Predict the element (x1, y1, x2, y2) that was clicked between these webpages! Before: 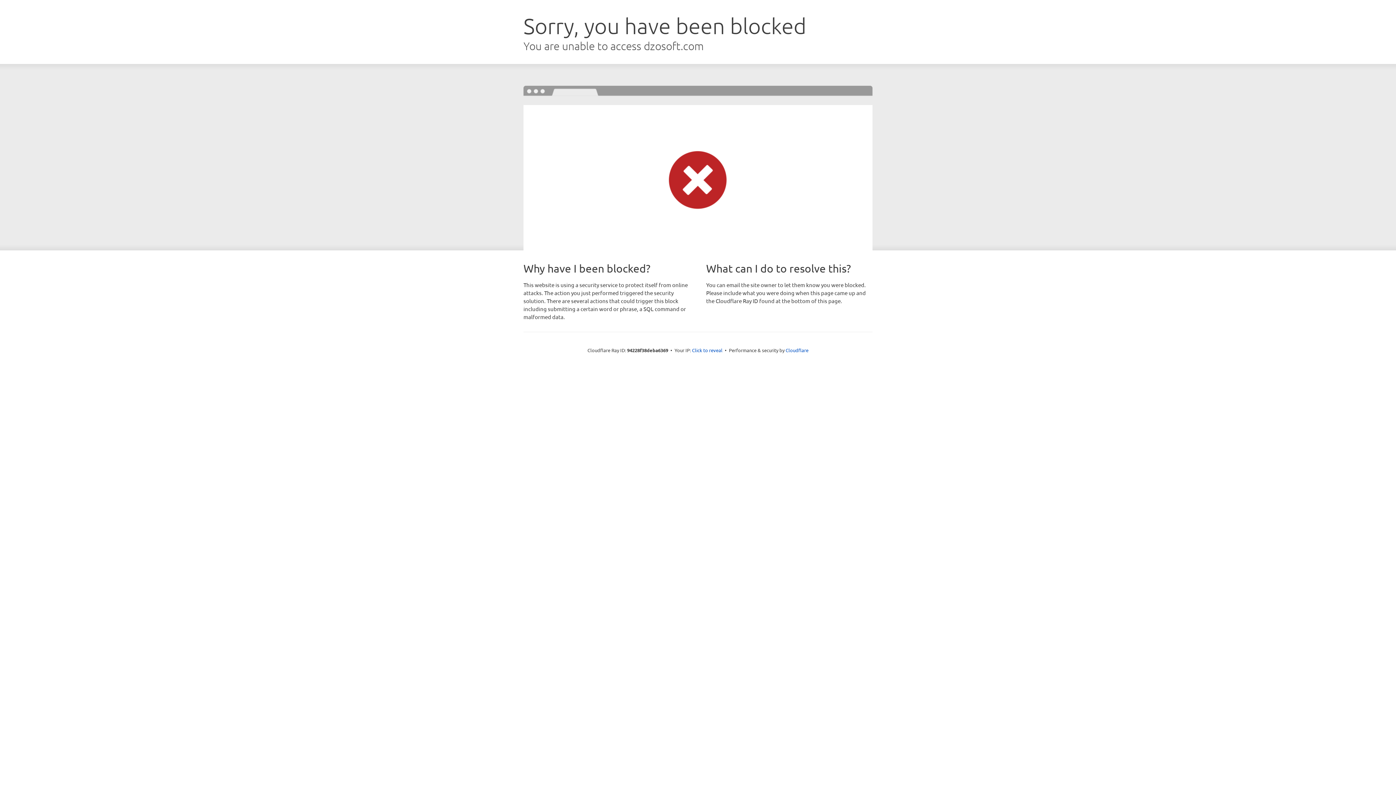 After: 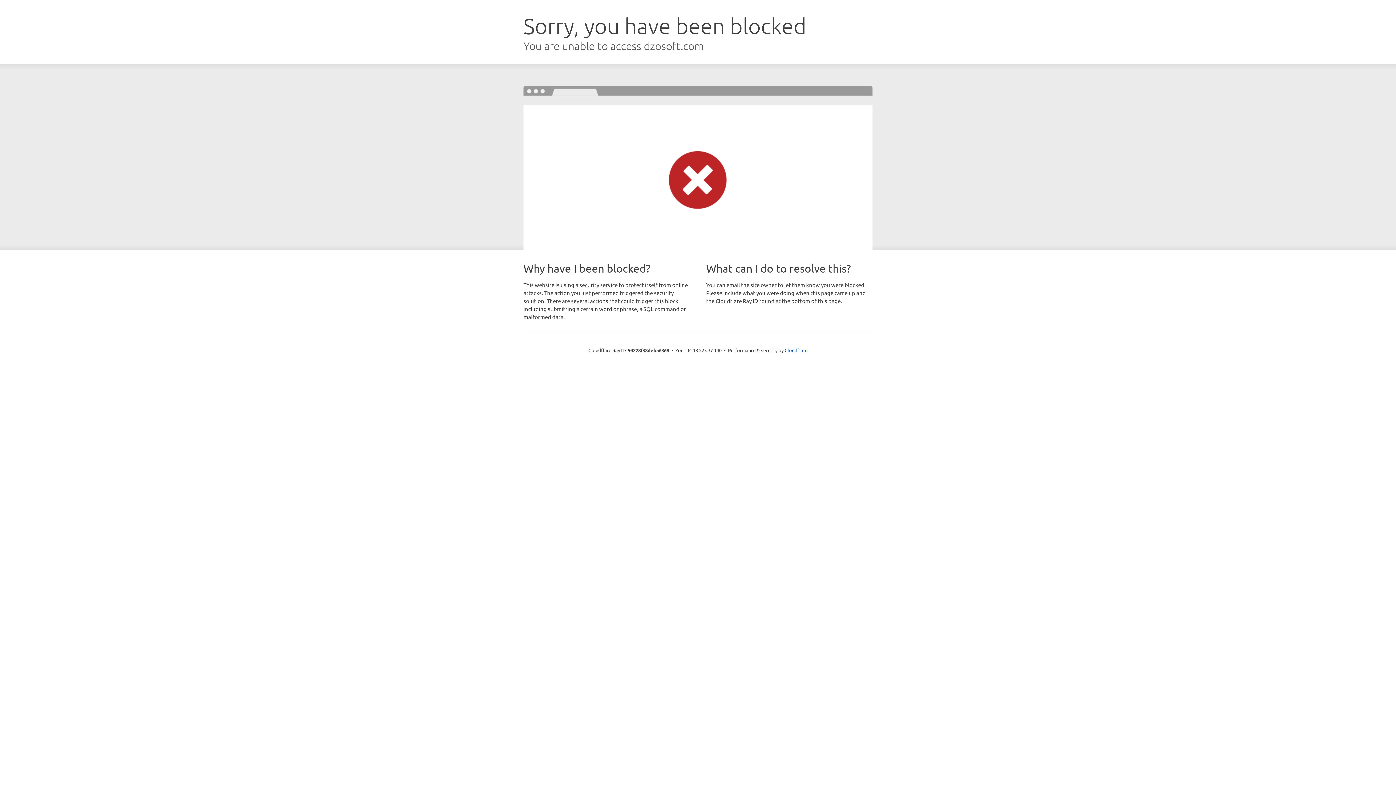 Action: bbox: (692, 346, 722, 353) label: Click to reveal